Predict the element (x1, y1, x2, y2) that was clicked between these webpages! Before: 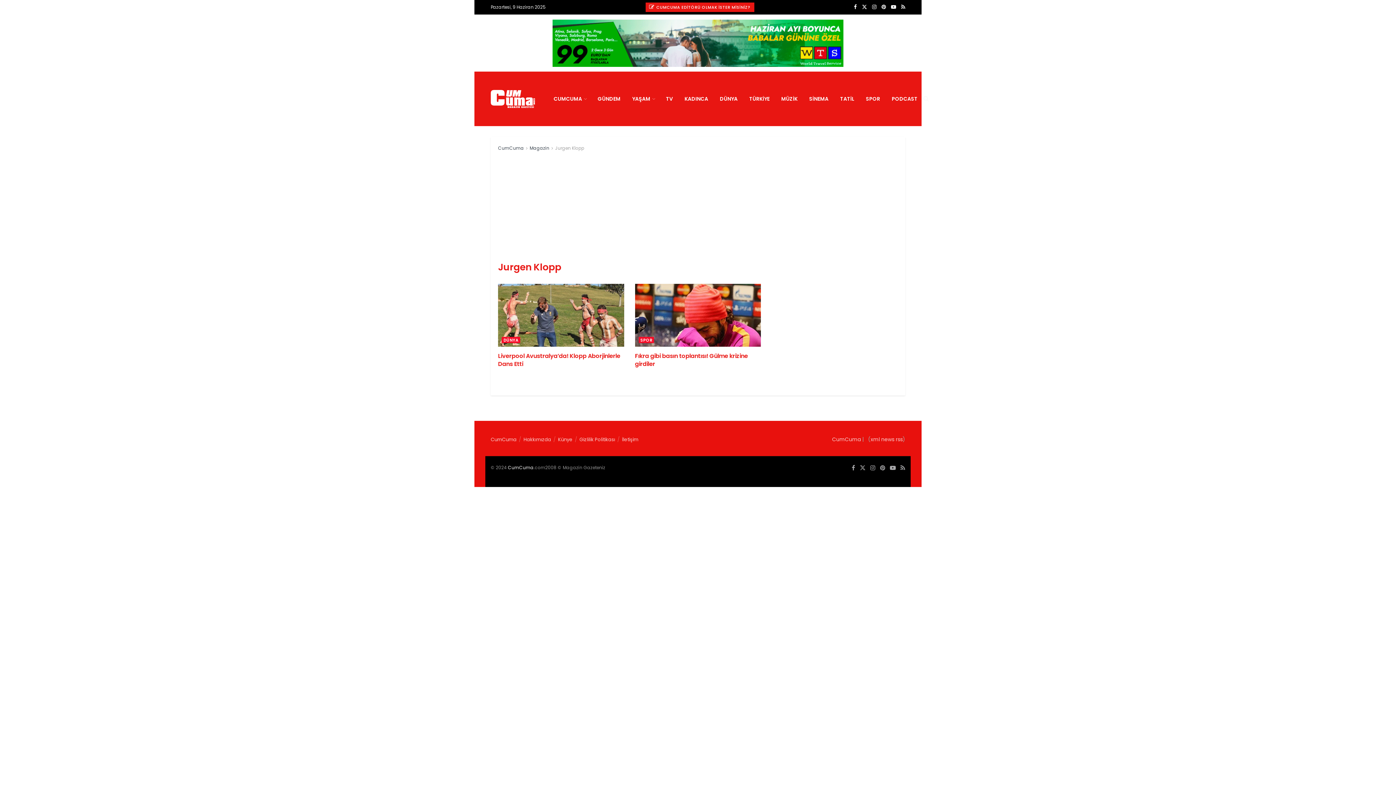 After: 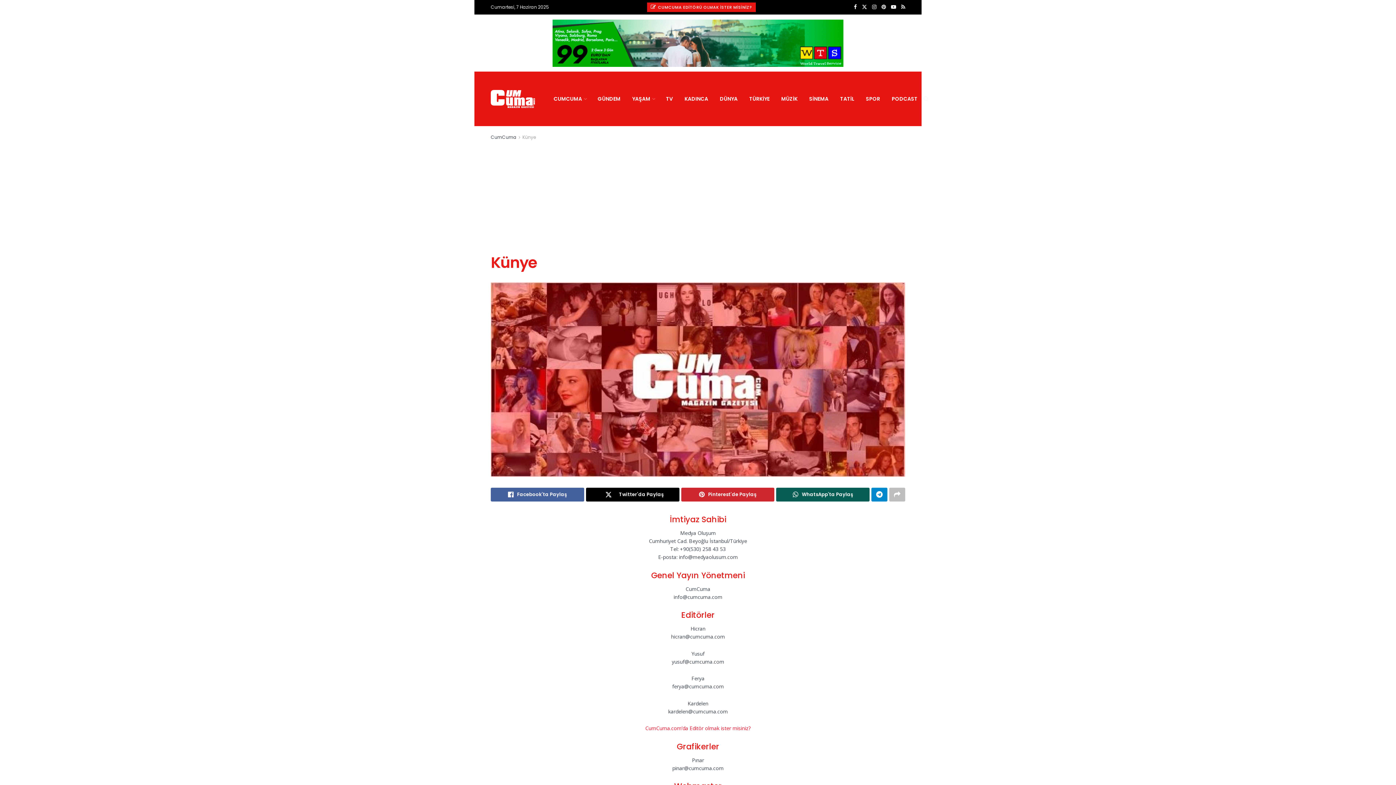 Action: bbox: (558, 436, 572, 443) label: Künye